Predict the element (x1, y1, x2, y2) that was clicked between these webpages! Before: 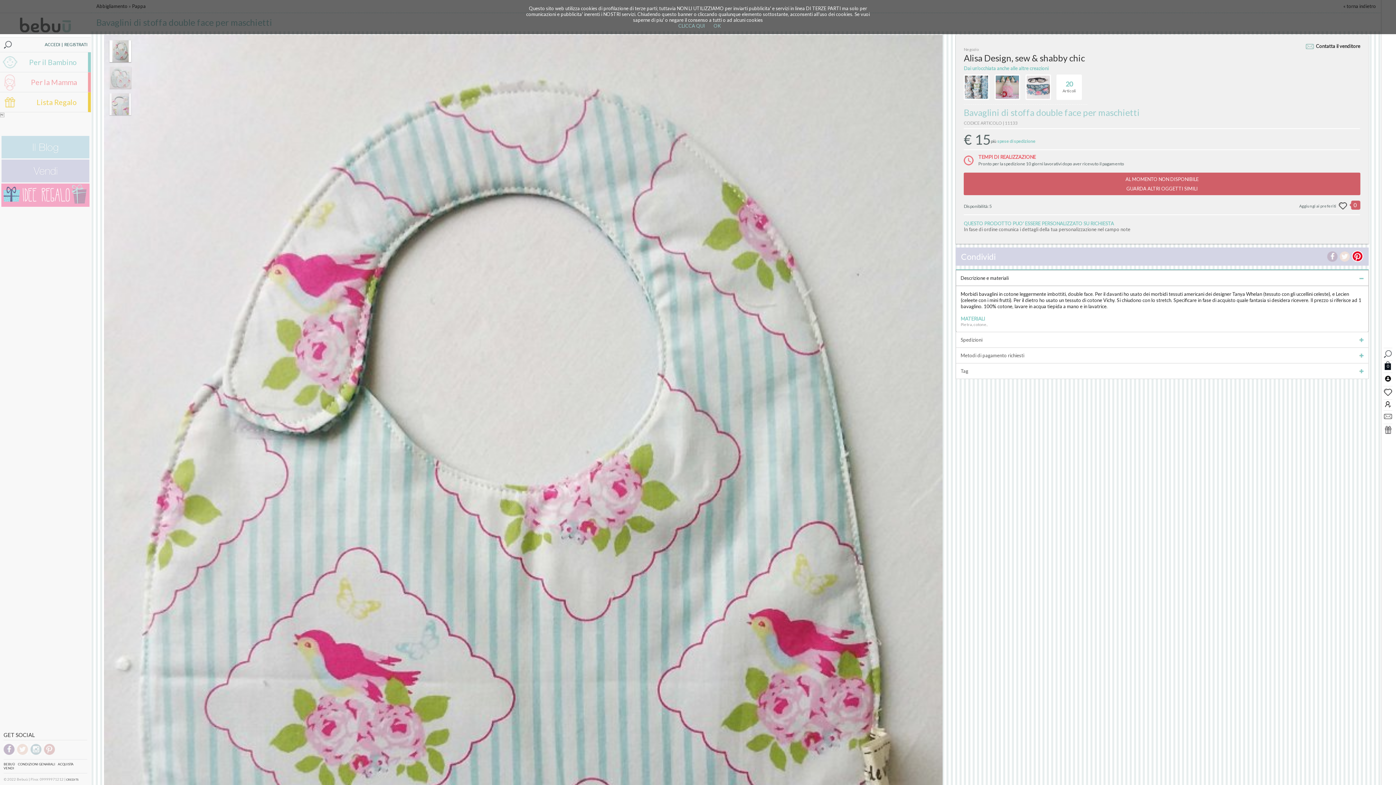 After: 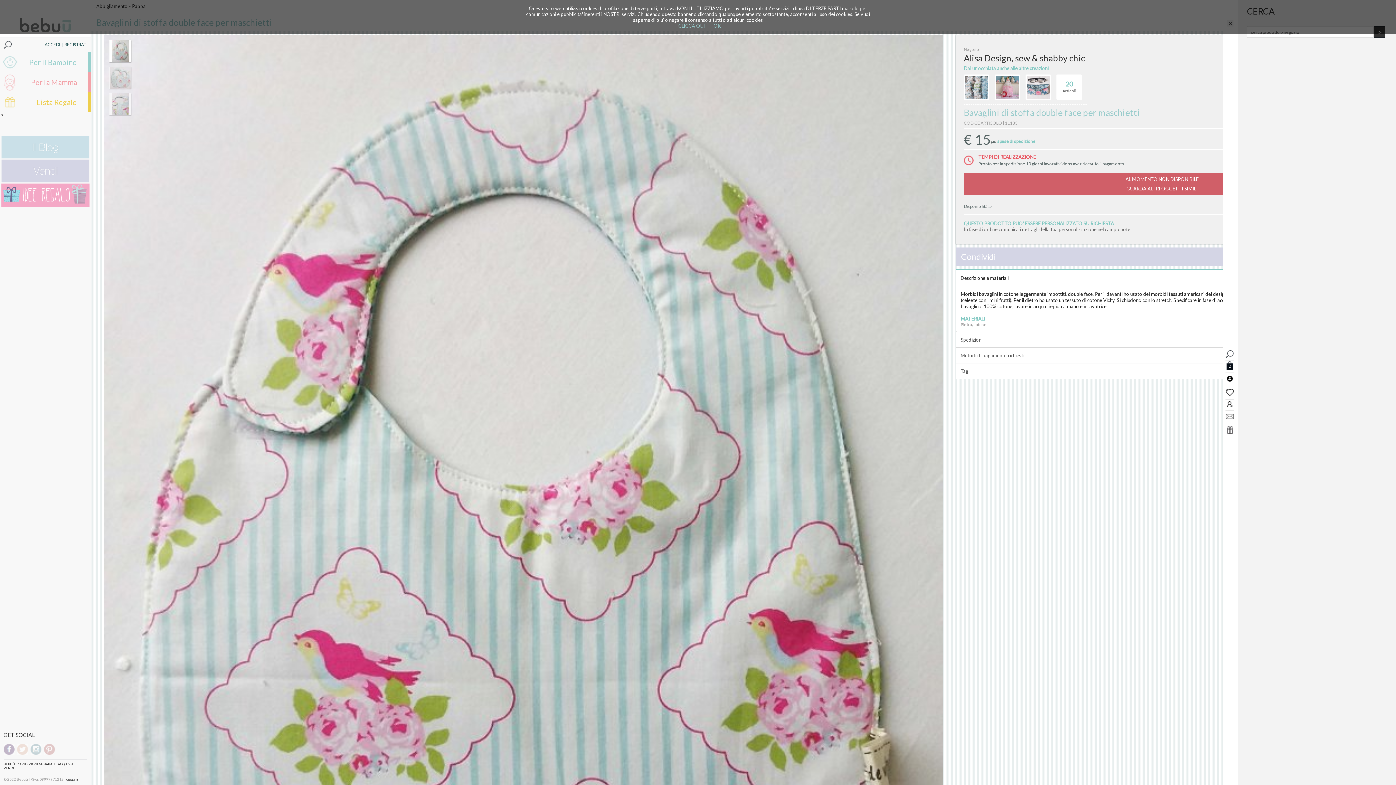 Action: bbox: (3, 37, 12, 51)